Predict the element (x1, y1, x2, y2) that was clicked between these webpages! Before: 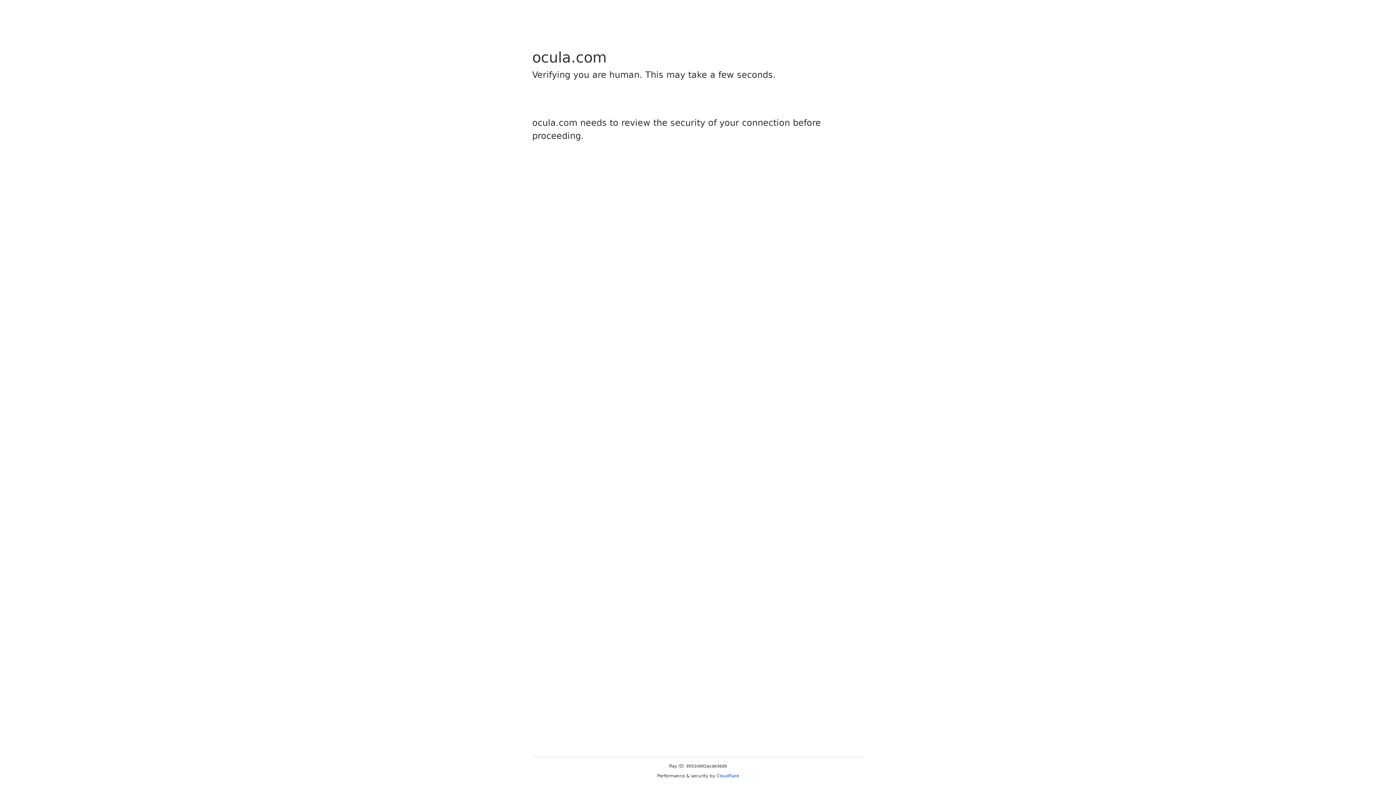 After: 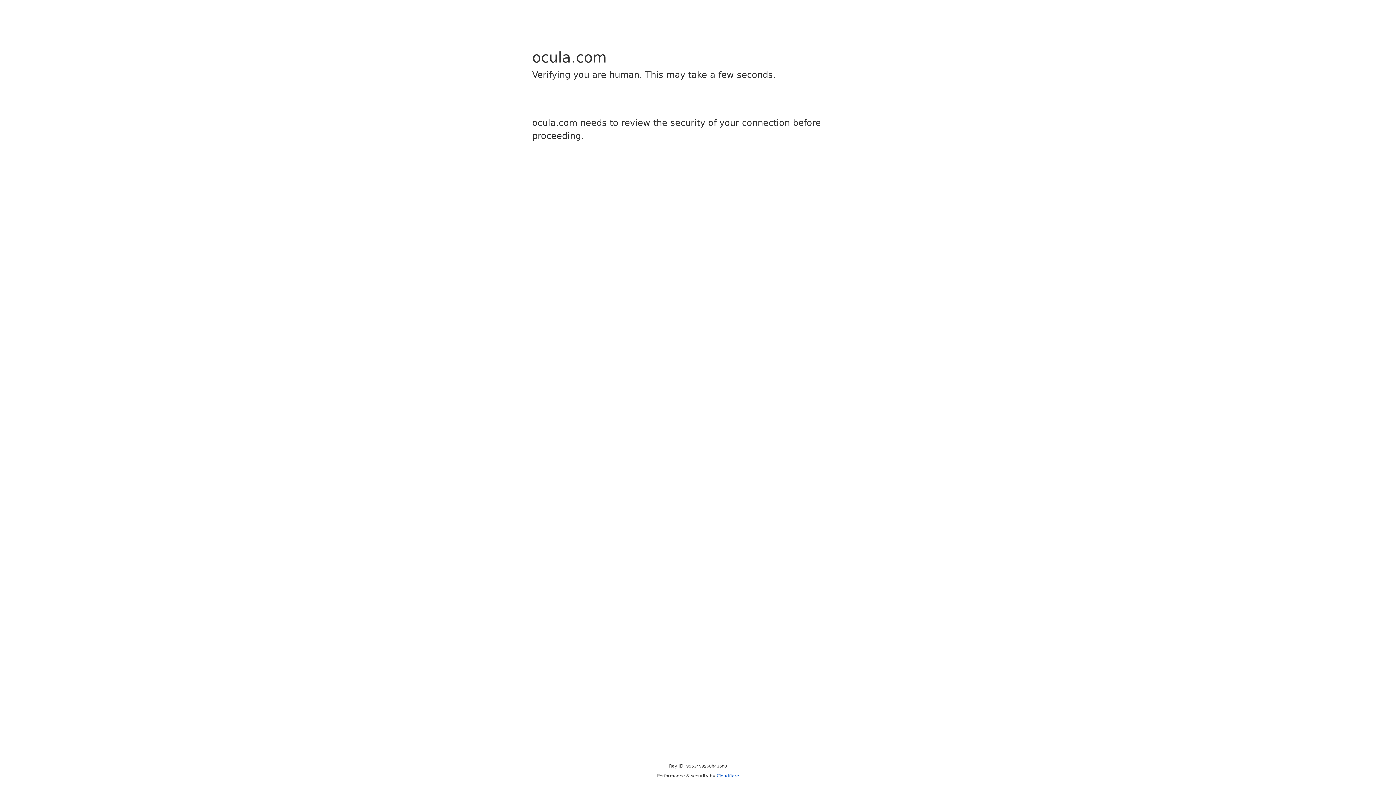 Action: label: Cloudflare bbox: (716, 773, 739, 778)